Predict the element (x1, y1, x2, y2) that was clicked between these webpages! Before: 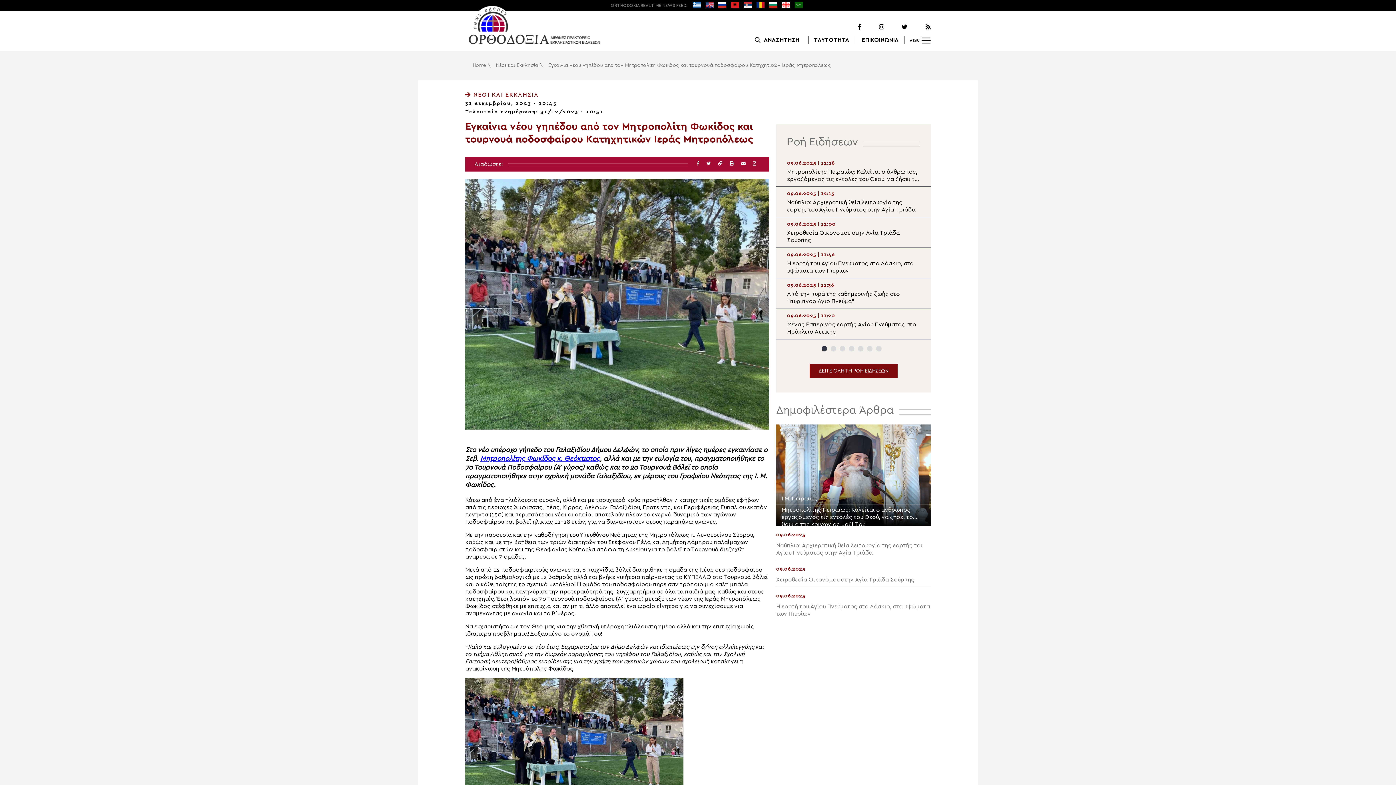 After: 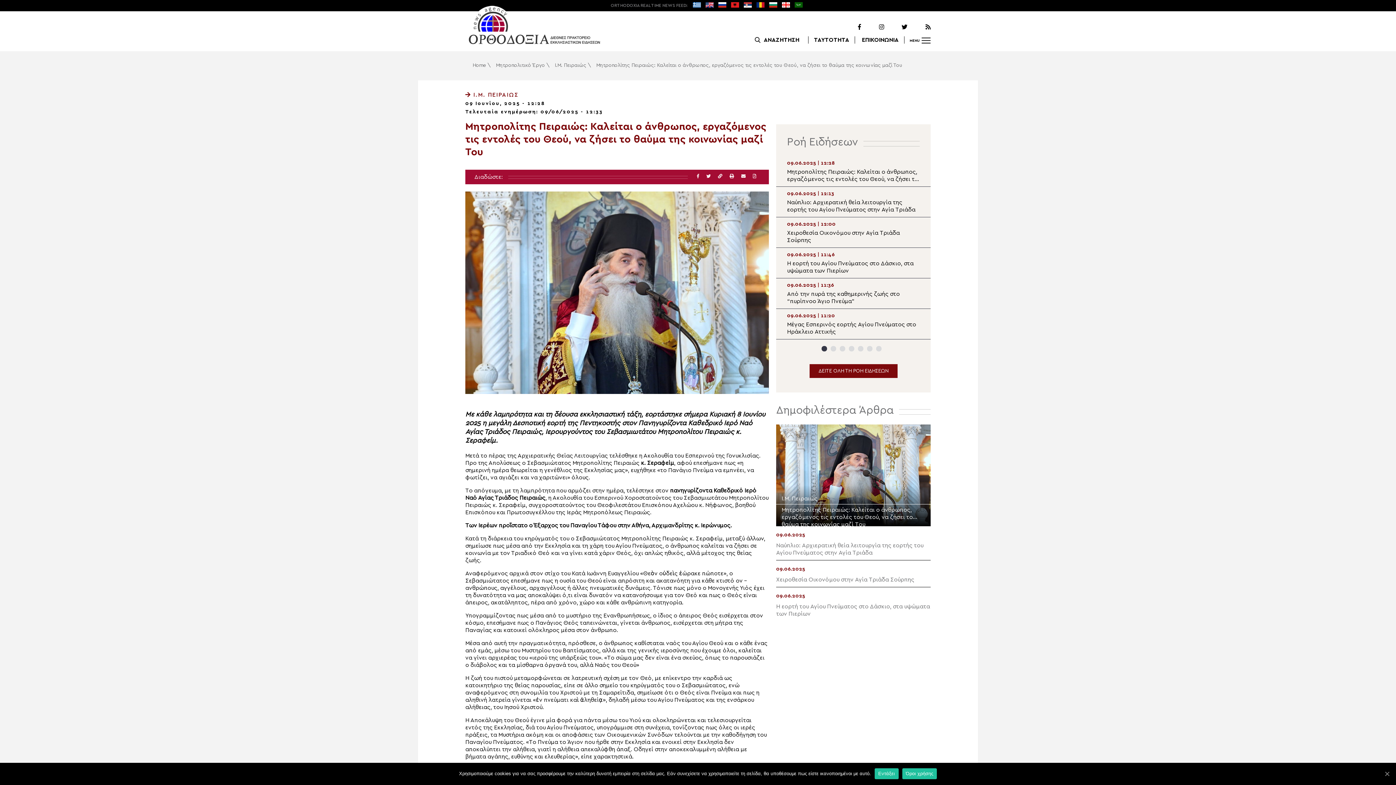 Action: label: 09.06.2025 | 12:28
Μητροπολίτης Πειραιώς: Καλείται ο άνθρωπος, εργαζόμενος τις εντολές του Θεού, να ζήσει το θαύμα της κοινωνίας μαζί Του bbox: (776, 156, 930, 186)